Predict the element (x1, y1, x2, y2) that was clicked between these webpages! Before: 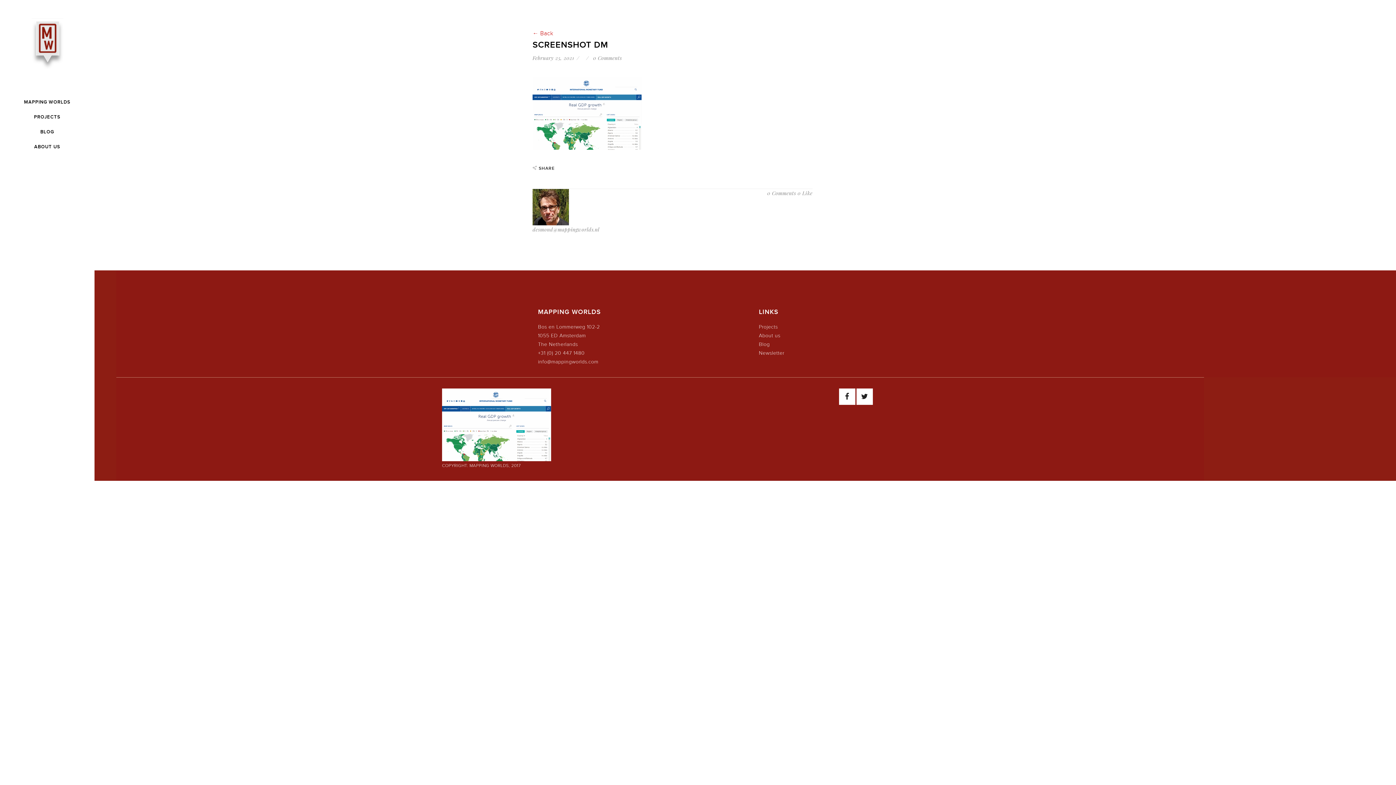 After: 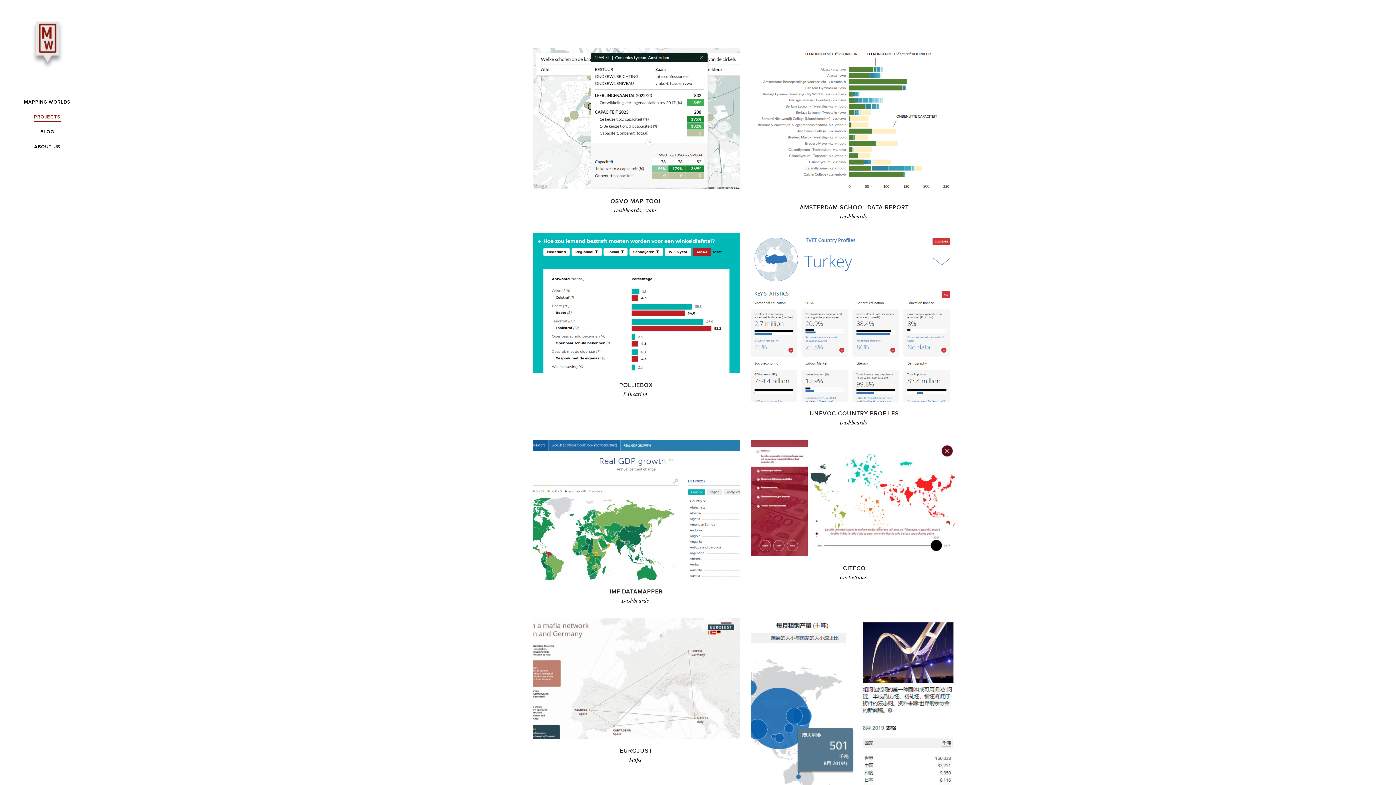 Action: bbox: (34, 114, 60, 120) label: PROJECTS